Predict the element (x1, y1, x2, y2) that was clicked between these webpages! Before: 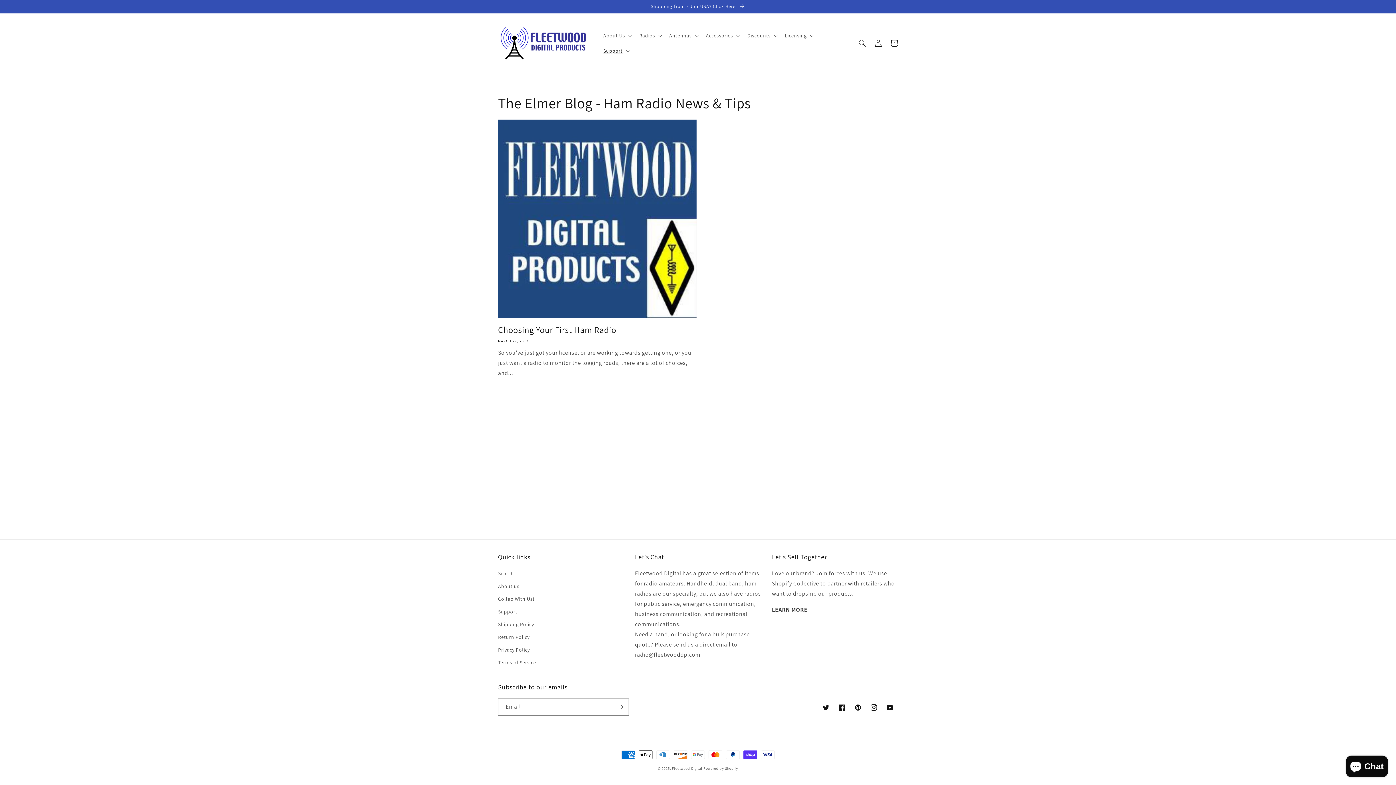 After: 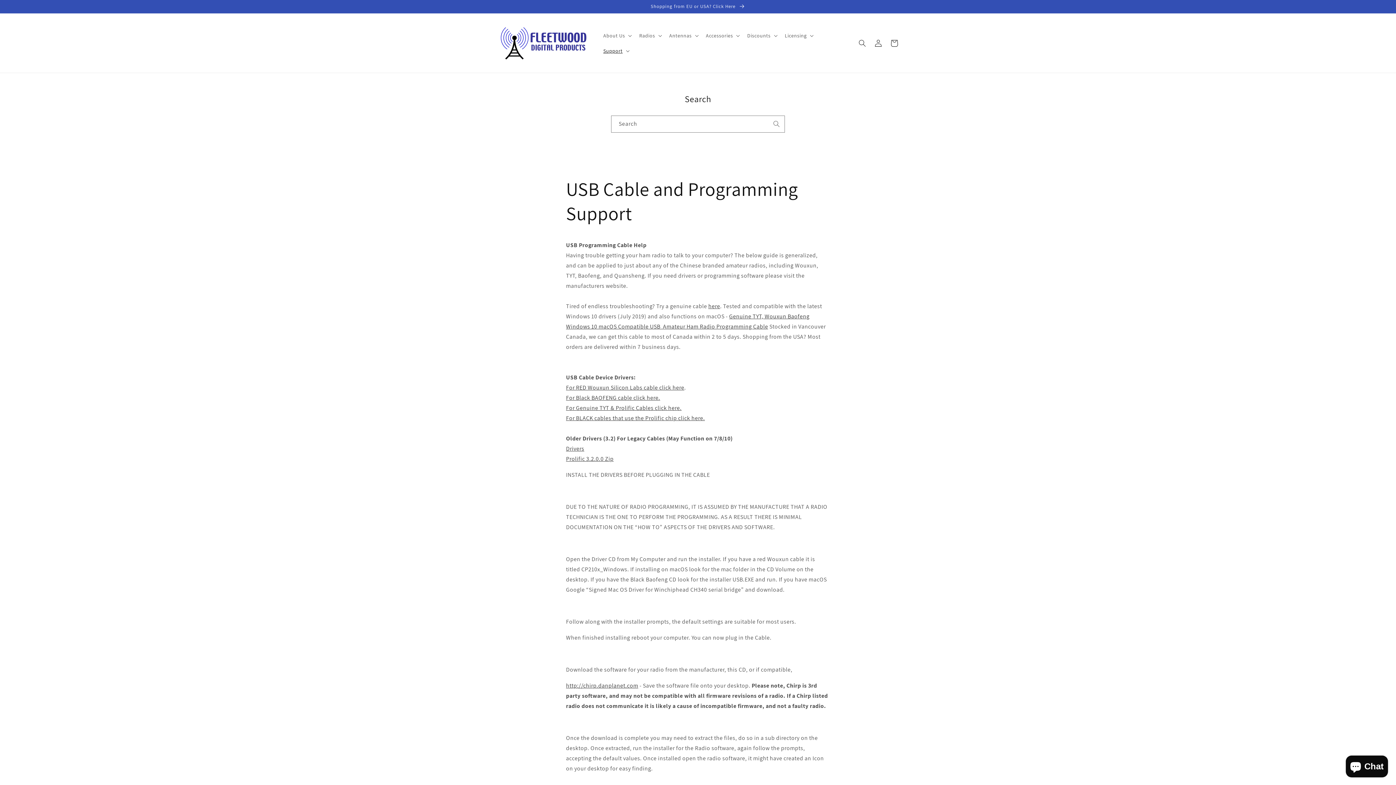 Action: label: Support bbox: (498, 605, 517, 618)